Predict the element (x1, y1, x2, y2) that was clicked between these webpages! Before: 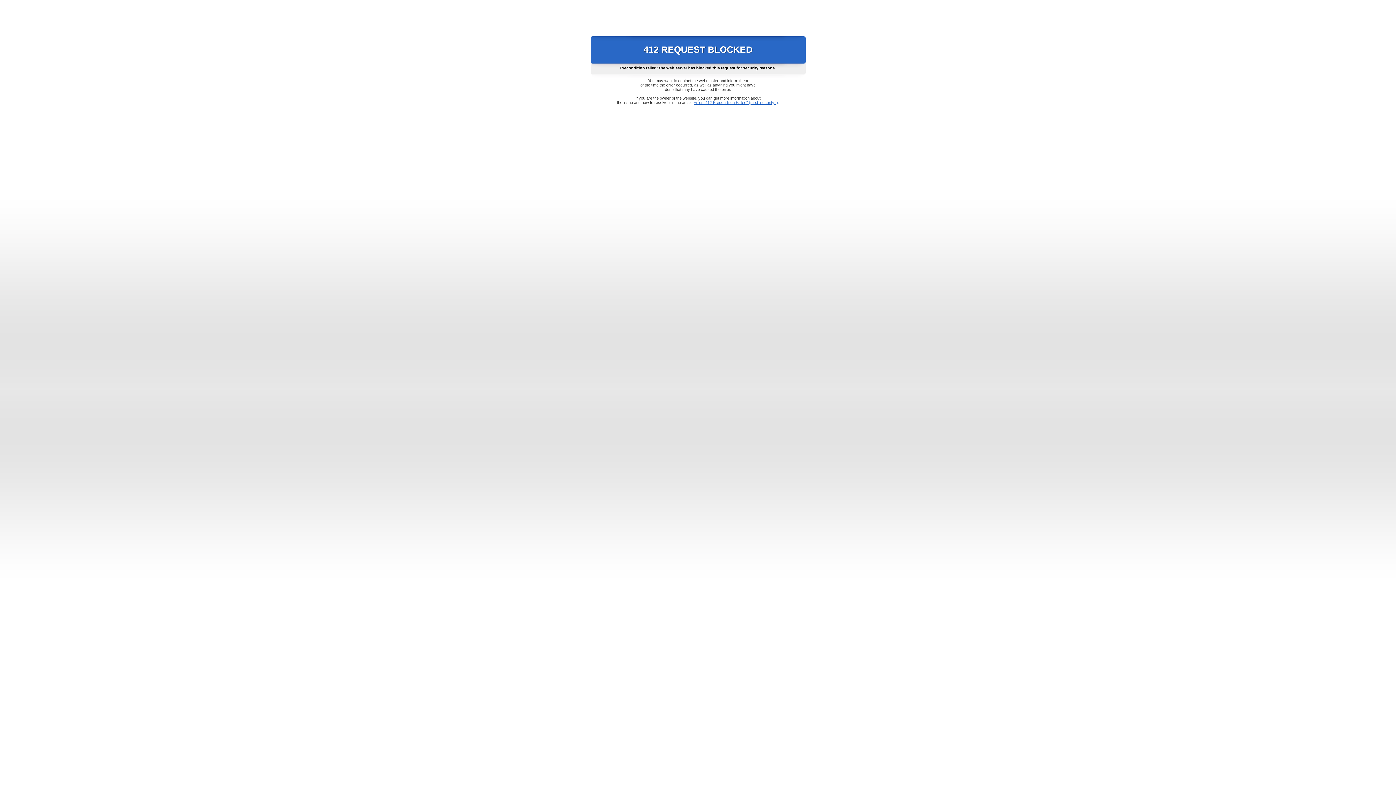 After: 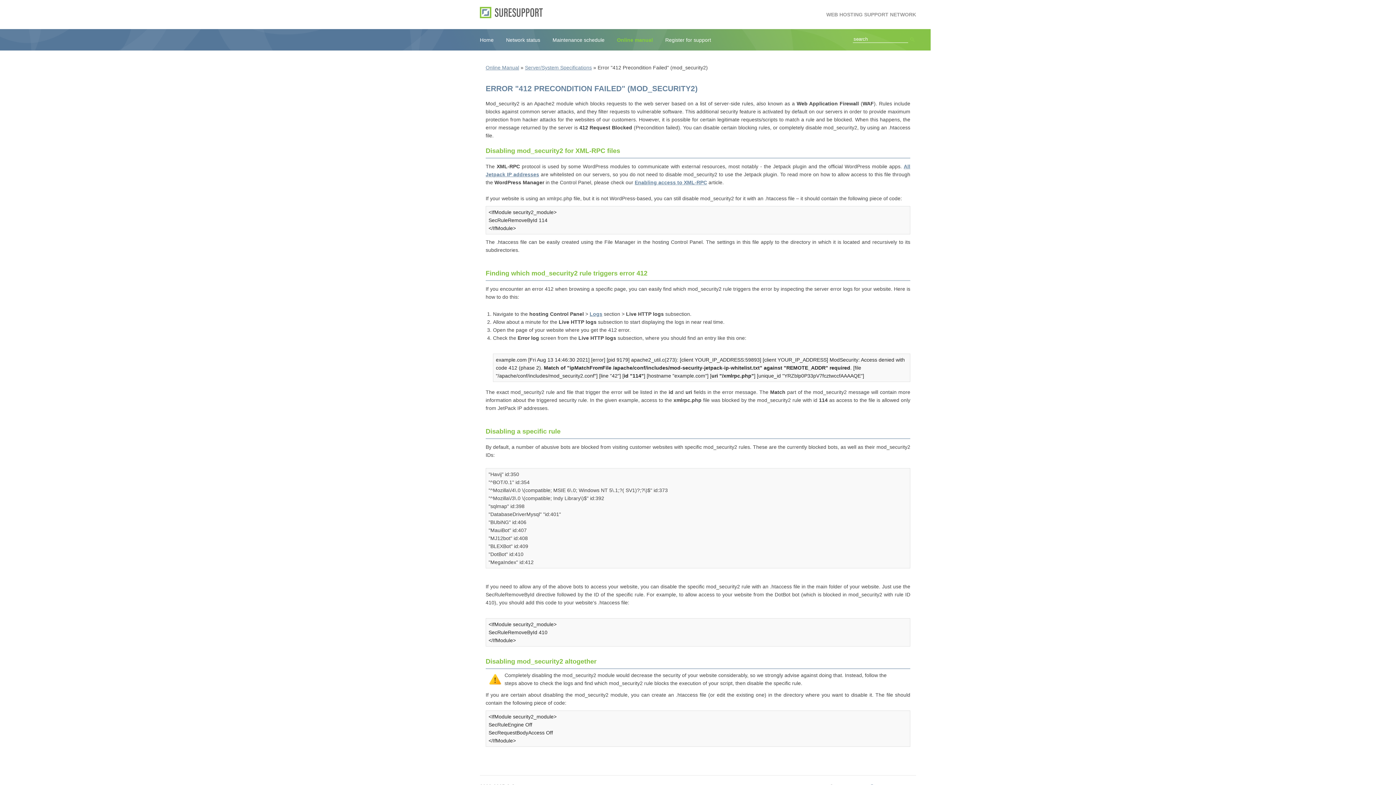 Action: label: Error "412 Precondition Failed" (mod_security2) bbox: (693, 100, 778, 104)